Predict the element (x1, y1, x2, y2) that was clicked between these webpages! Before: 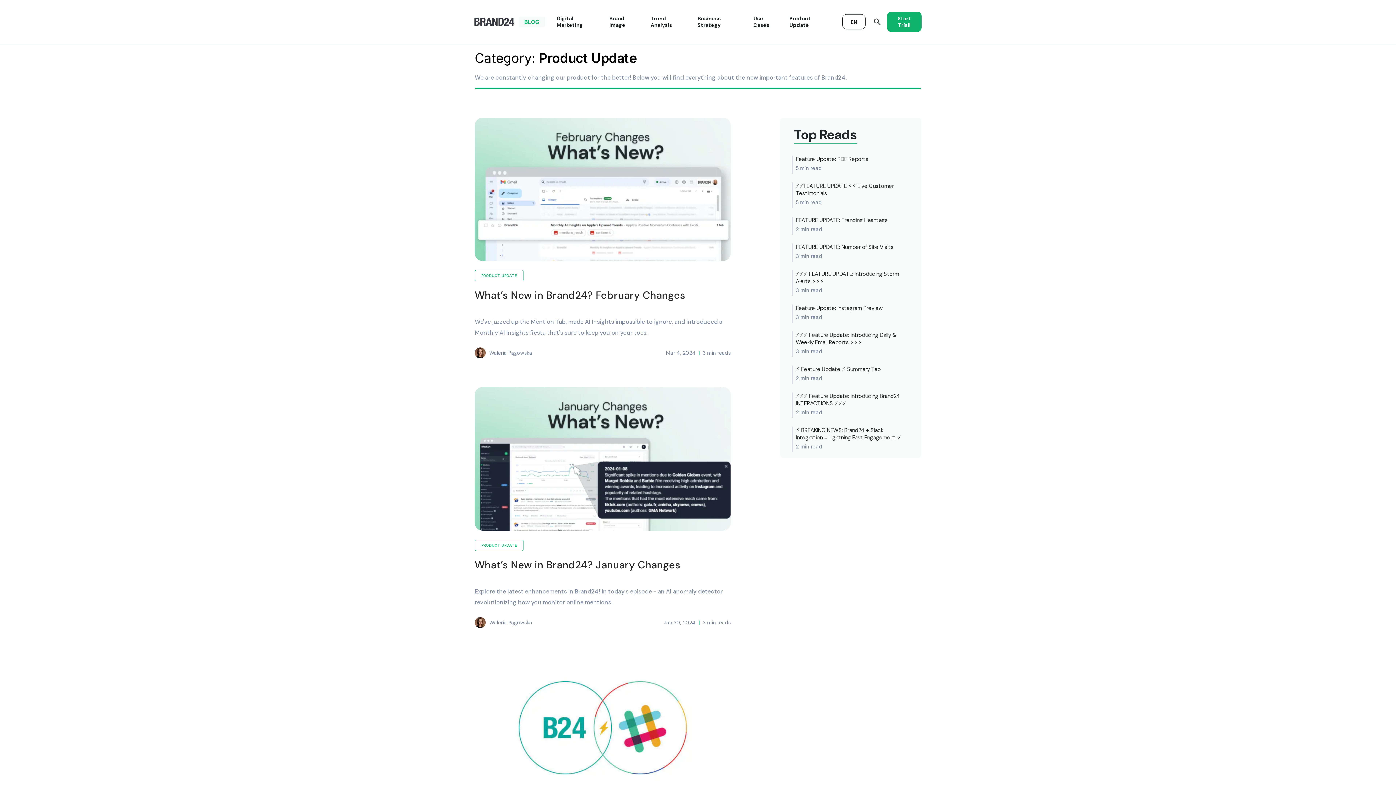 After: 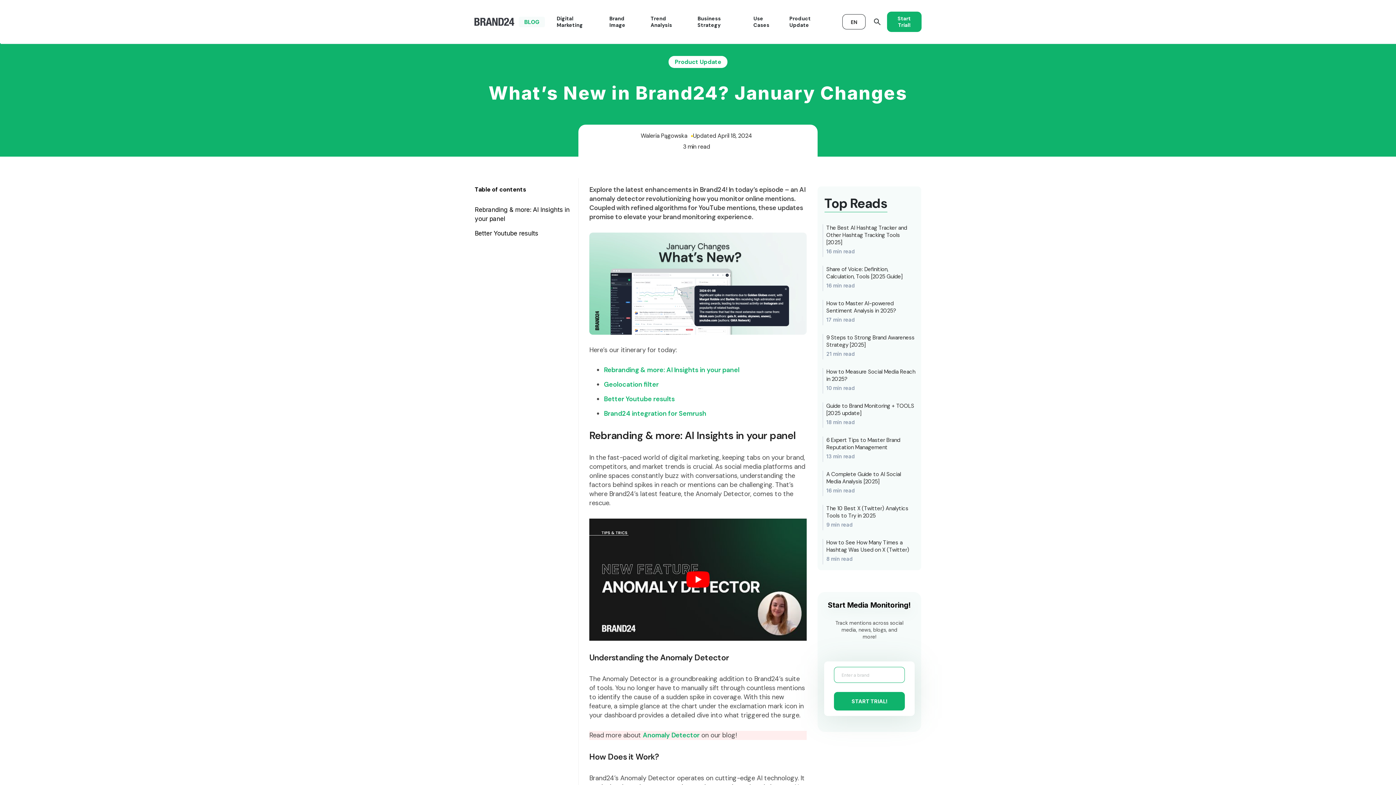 Action: bbox: (474, 387, 730, 530)